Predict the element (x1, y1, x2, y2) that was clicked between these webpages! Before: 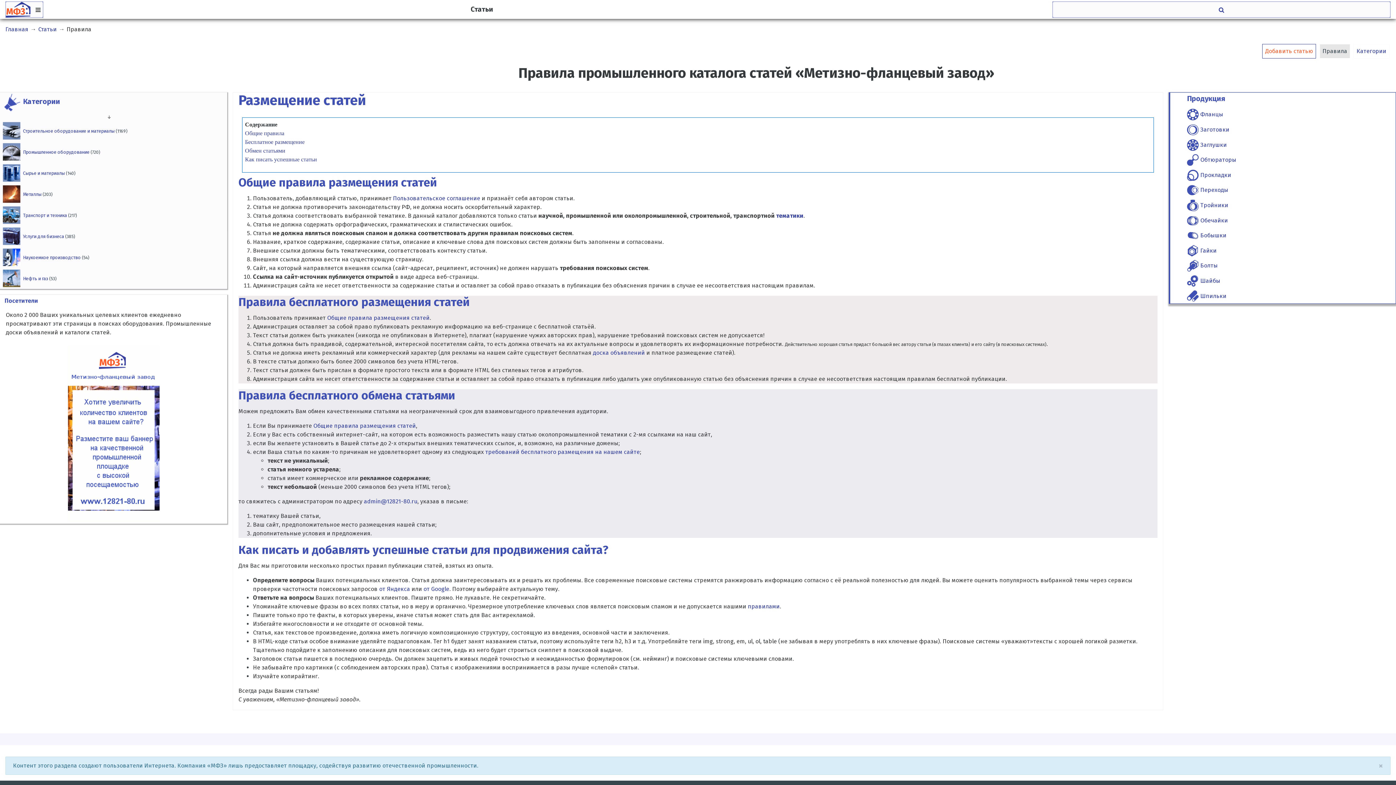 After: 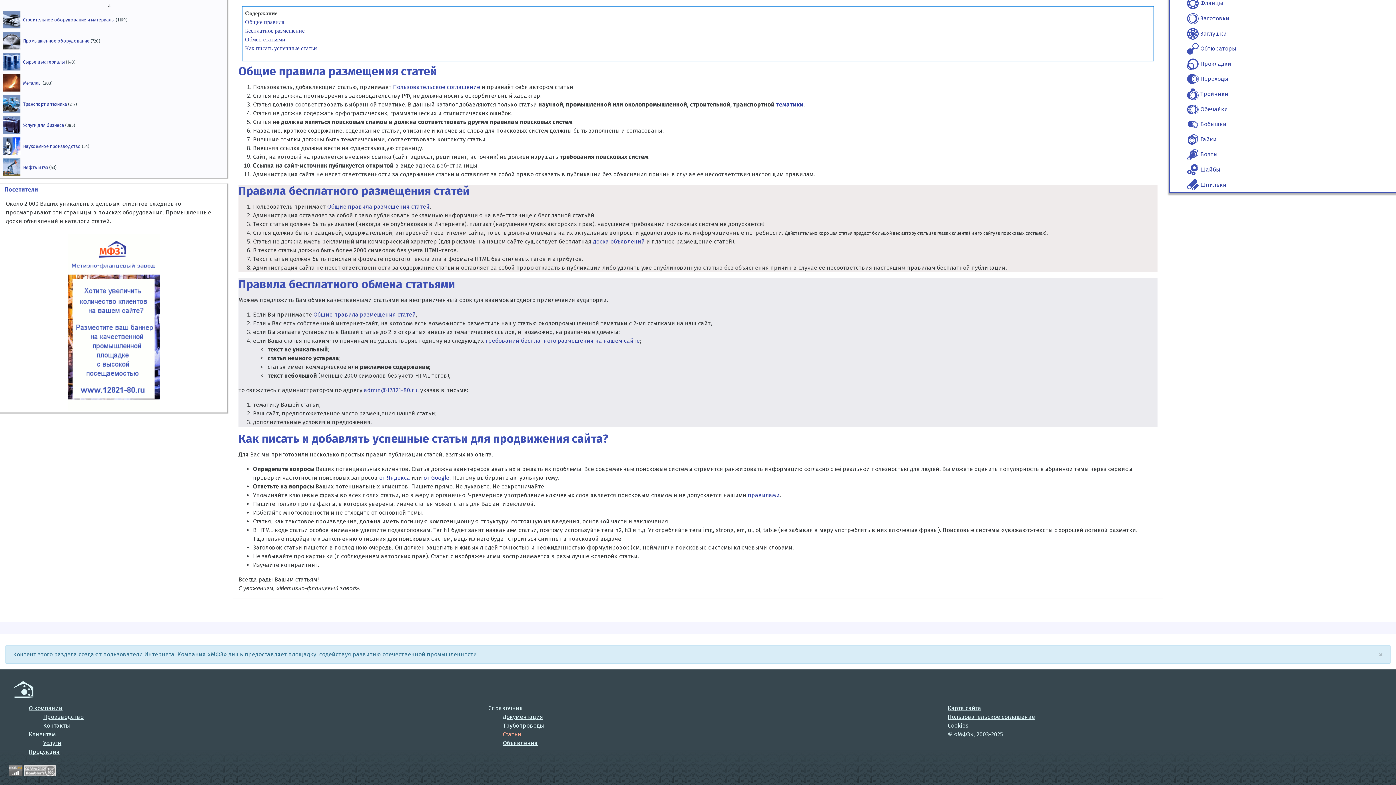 Action: bbox: (245, 138, 304, 145) label: Бесплатное размещение